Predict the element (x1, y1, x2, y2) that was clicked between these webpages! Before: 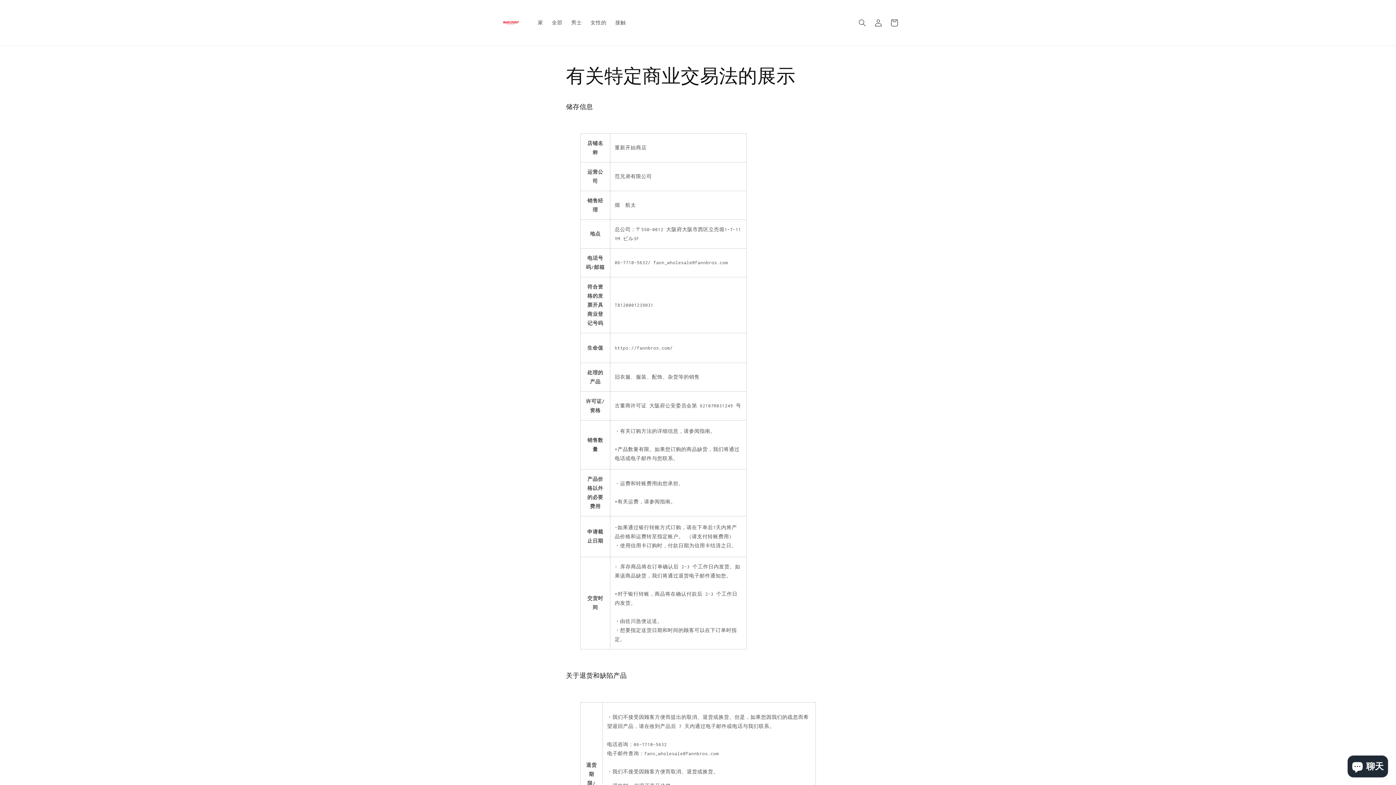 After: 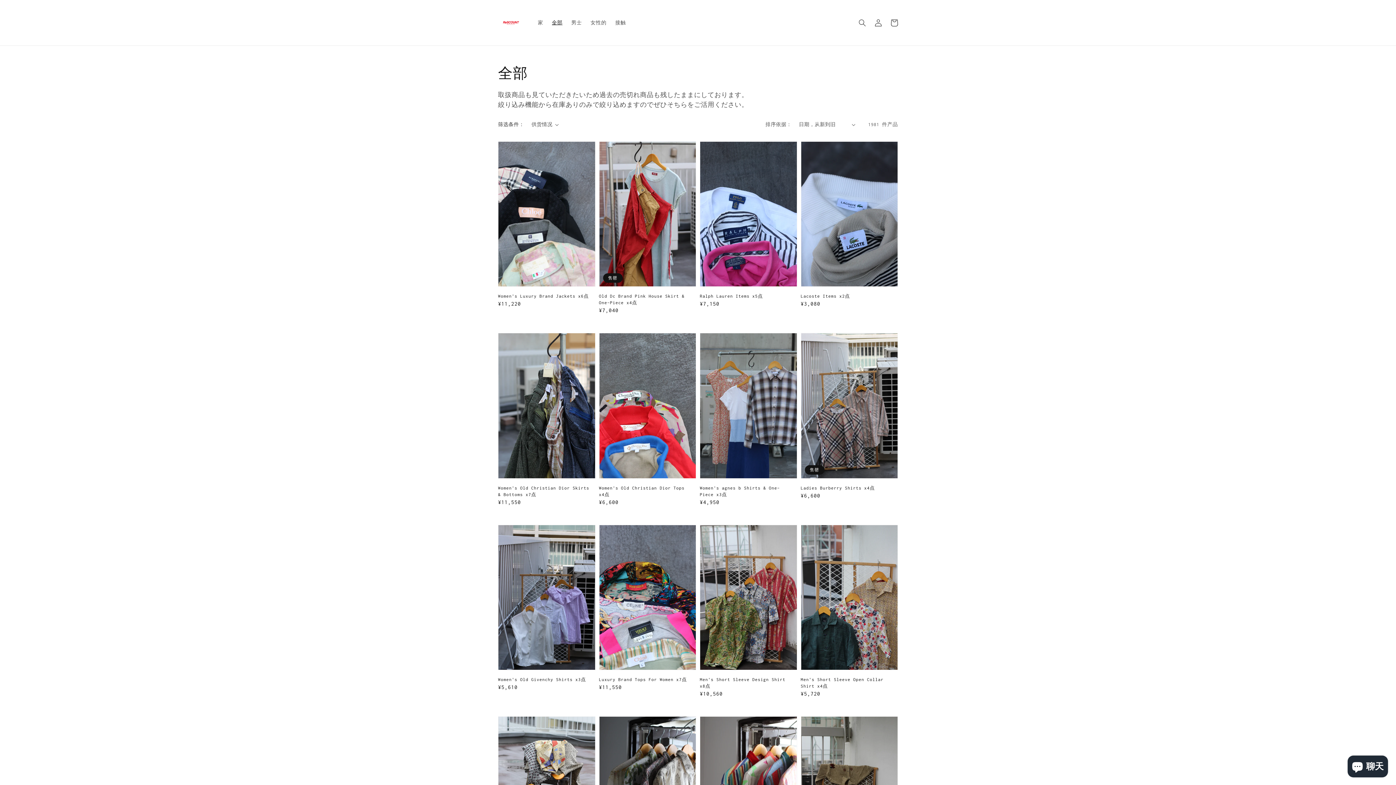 Action: label: 全部 bbox: (547, 15, 567, 30)